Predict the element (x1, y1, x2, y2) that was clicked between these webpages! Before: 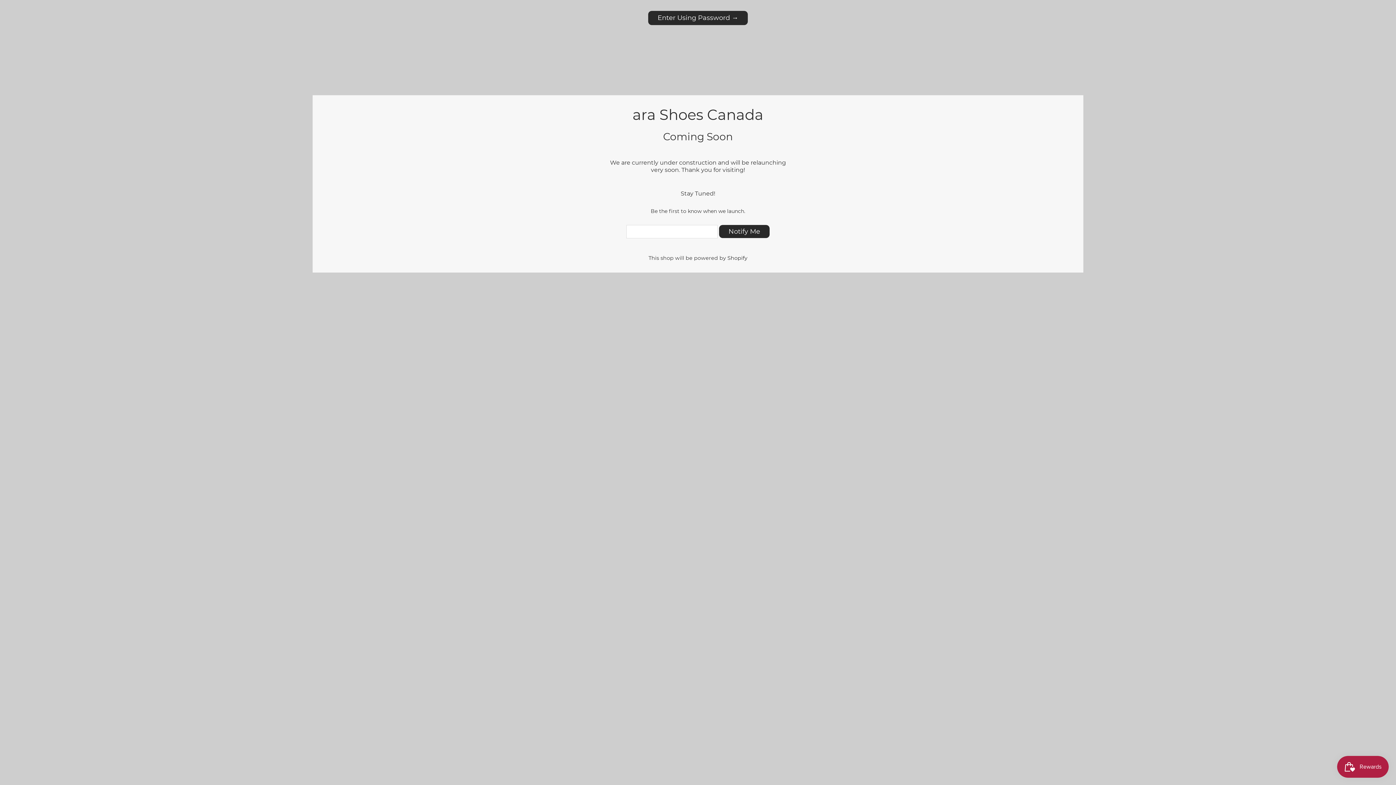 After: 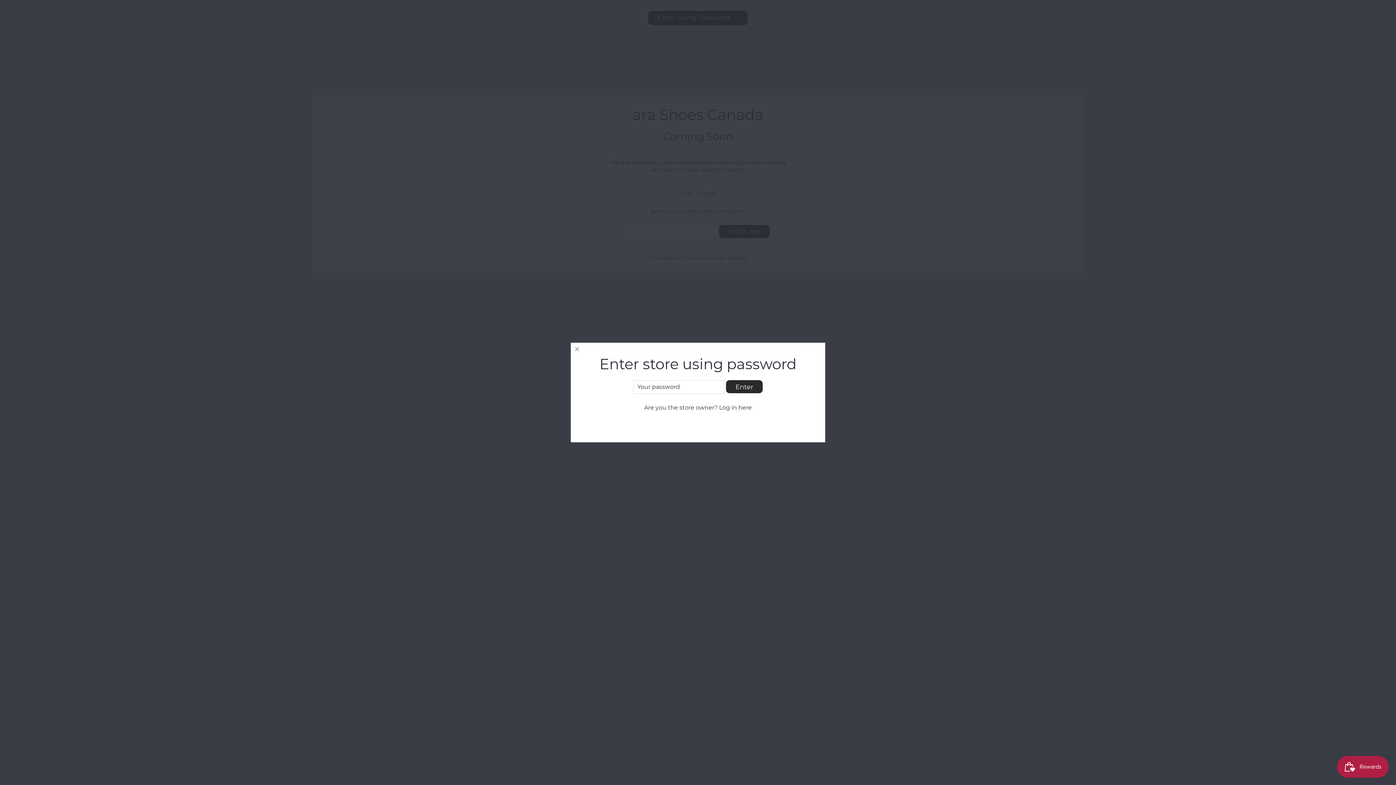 Action: bbox: (648, 10, 747, 25) label: Enter Using Password →